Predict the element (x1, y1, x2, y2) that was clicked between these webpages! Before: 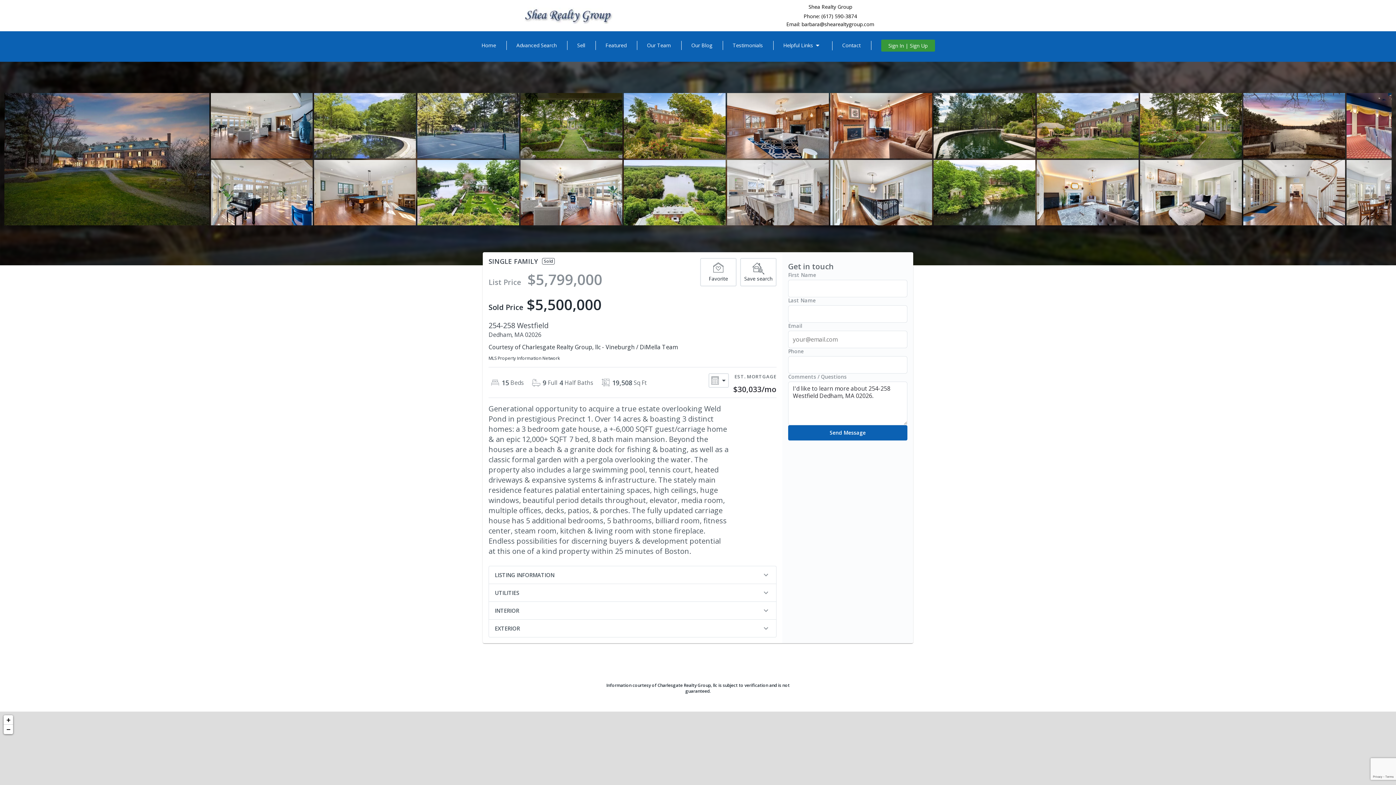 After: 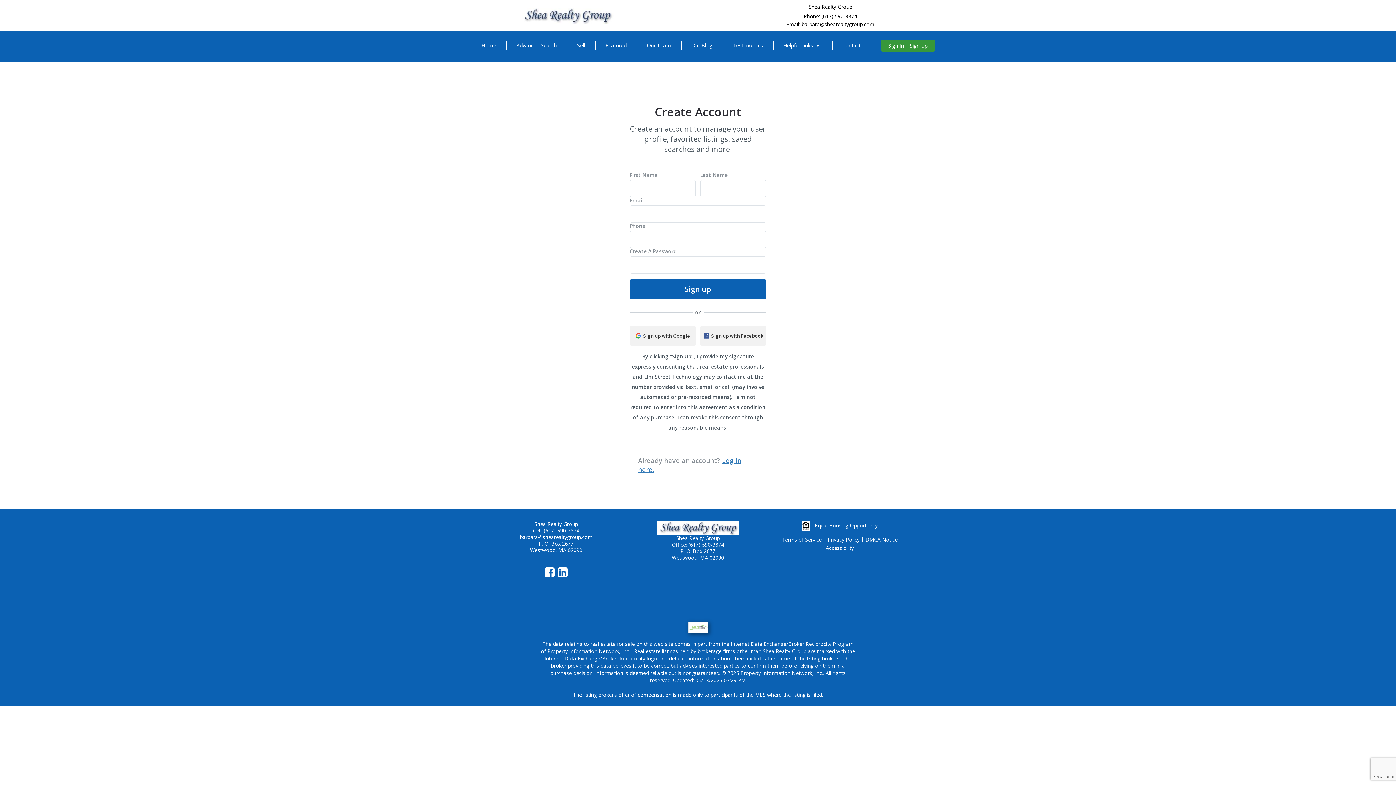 Action: label: Favorite bbox: (700, 258, 736, 286)